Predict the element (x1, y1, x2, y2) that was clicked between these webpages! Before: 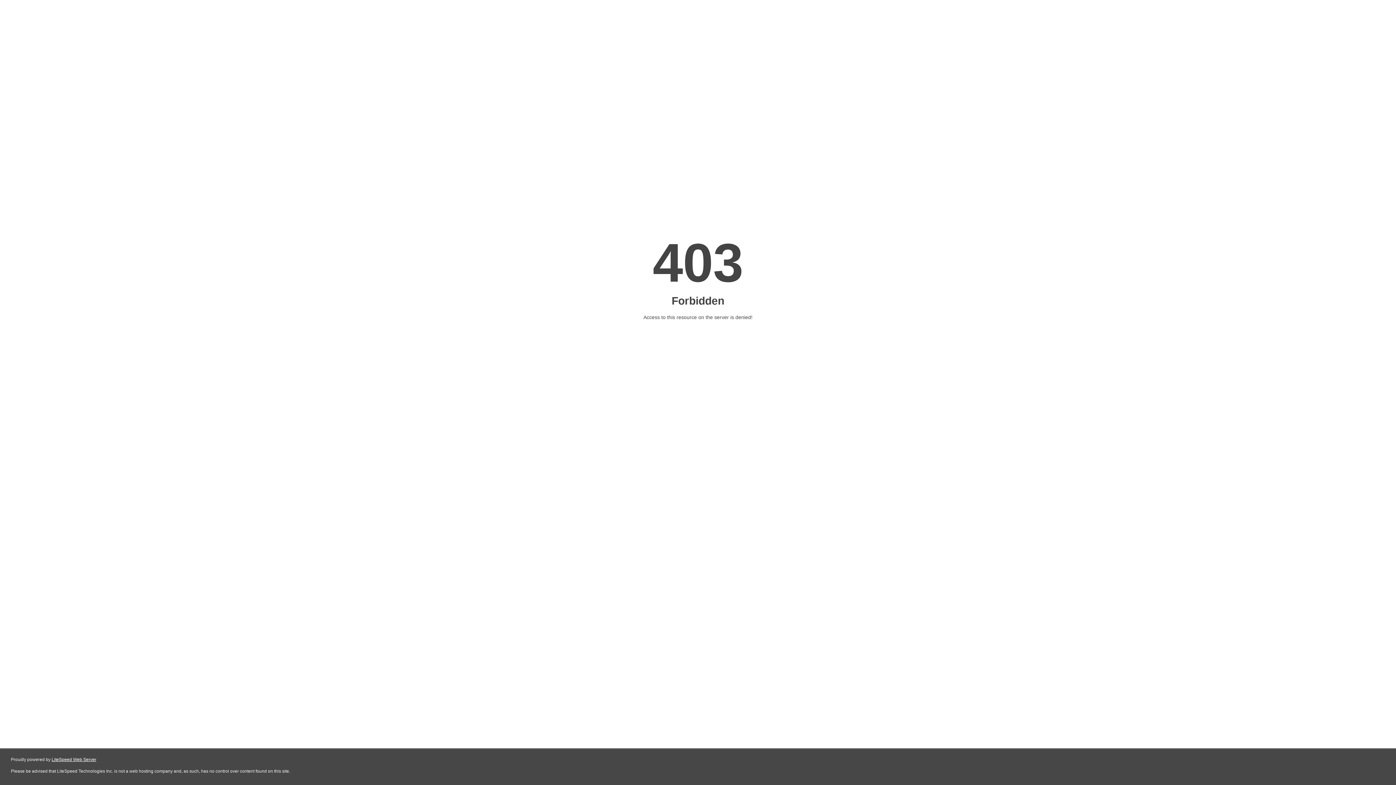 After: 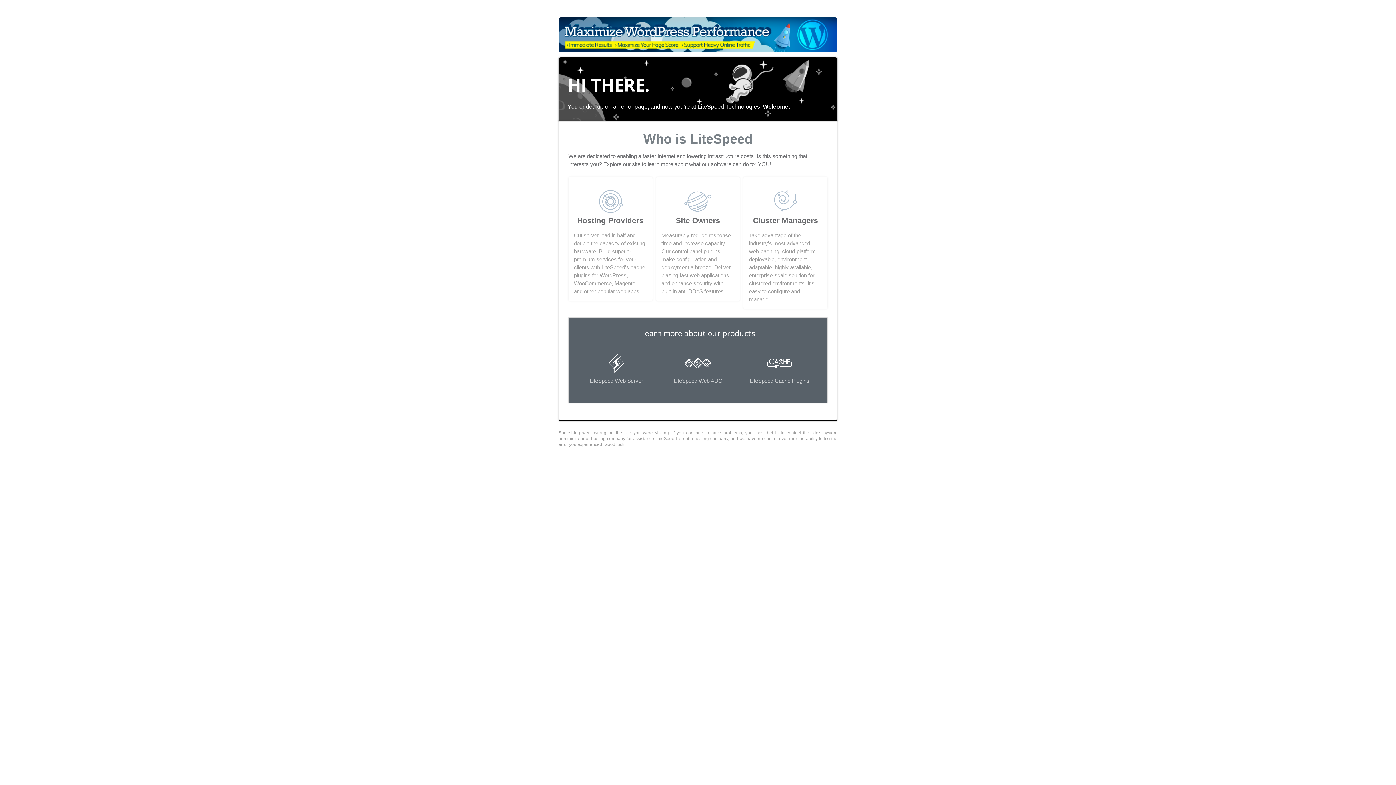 Action: bbox: (51, 757, 96, 762) label: LiteSpeed Web Server